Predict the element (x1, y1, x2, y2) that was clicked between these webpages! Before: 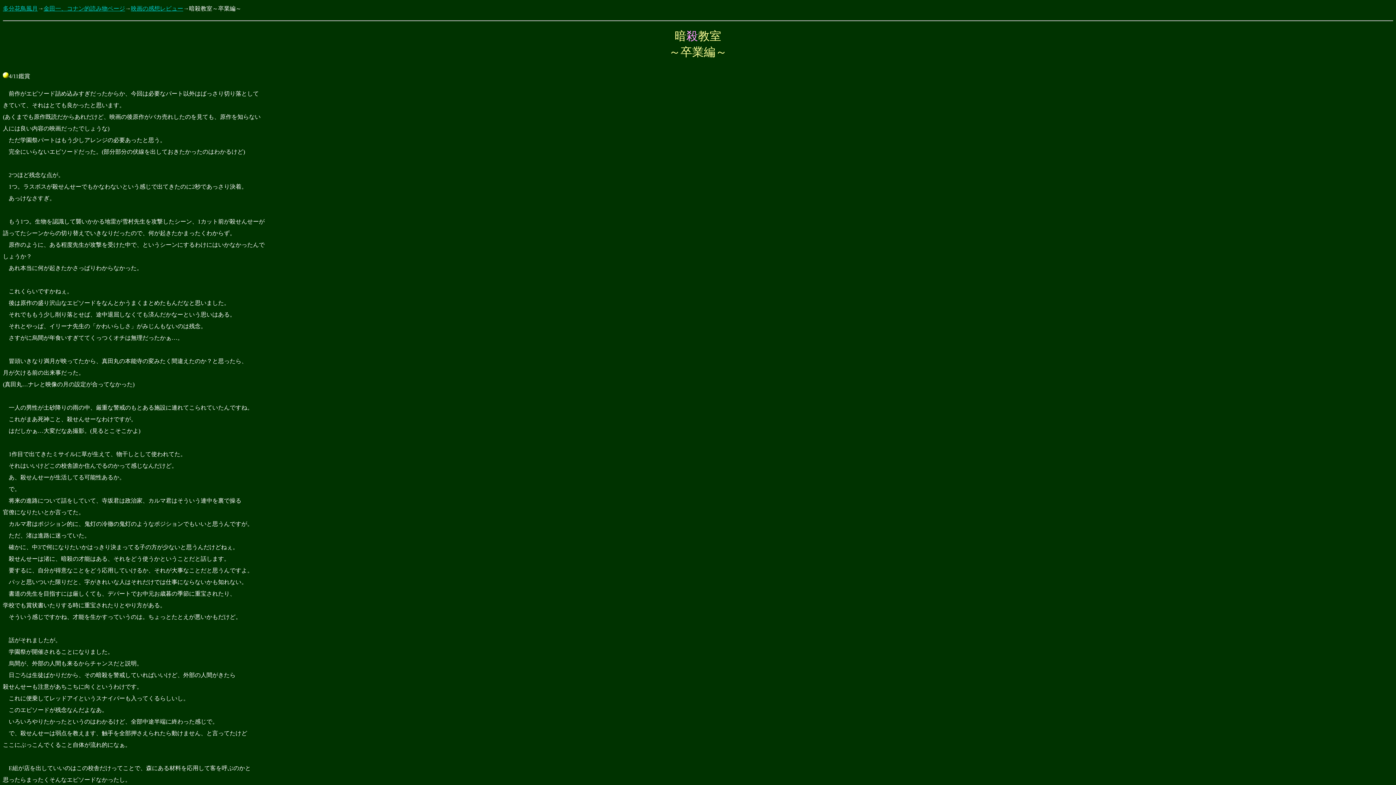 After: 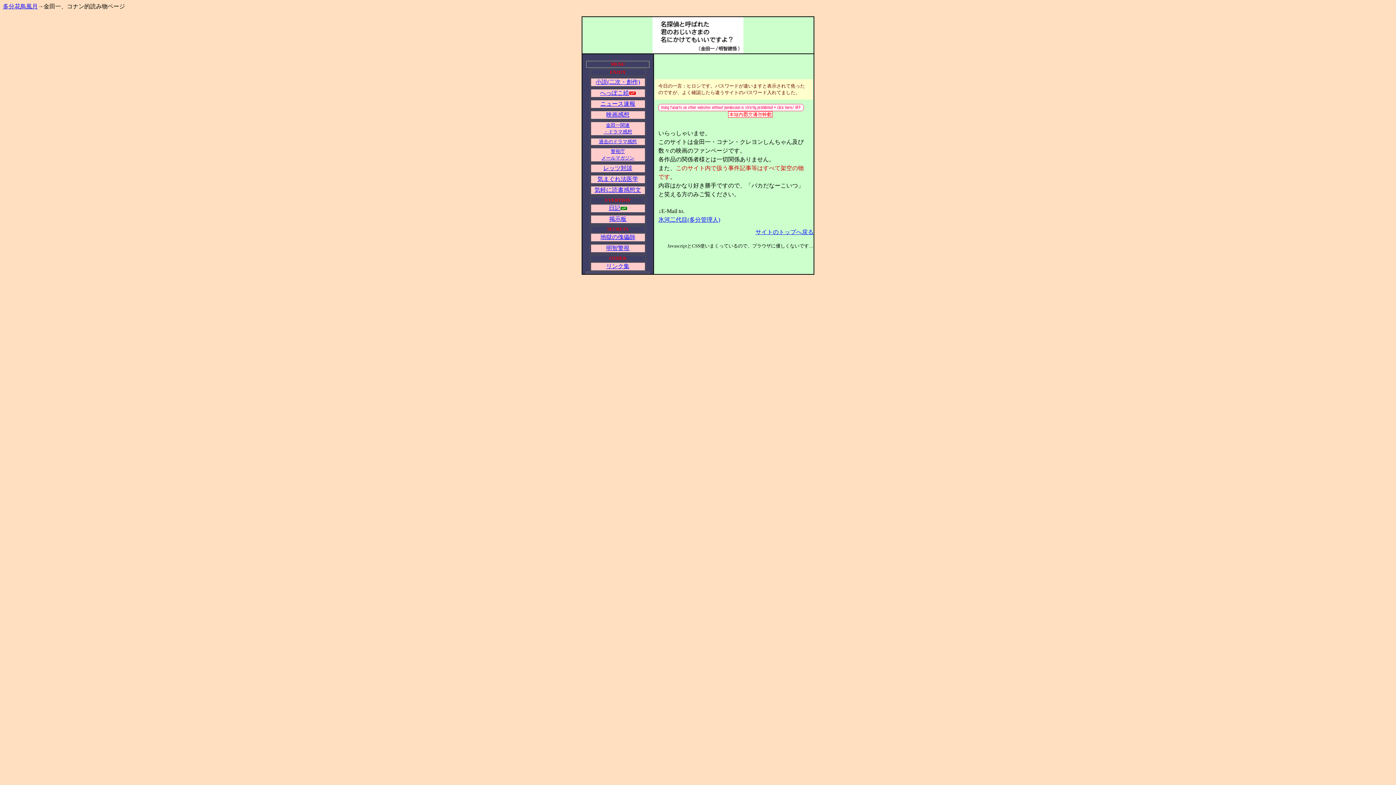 Action: label: 金田一、コナン的読み物ページ bbox: (43, 5, 125, 11)